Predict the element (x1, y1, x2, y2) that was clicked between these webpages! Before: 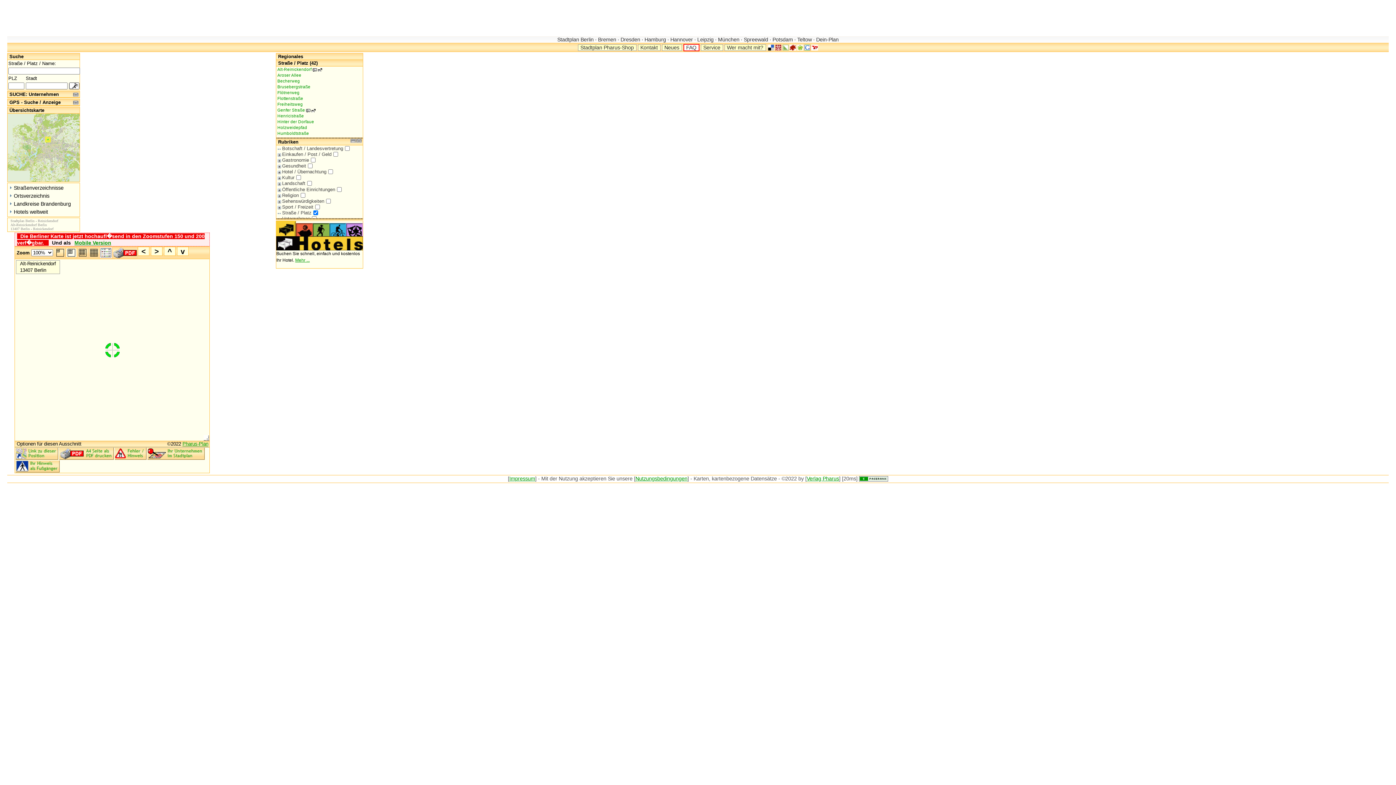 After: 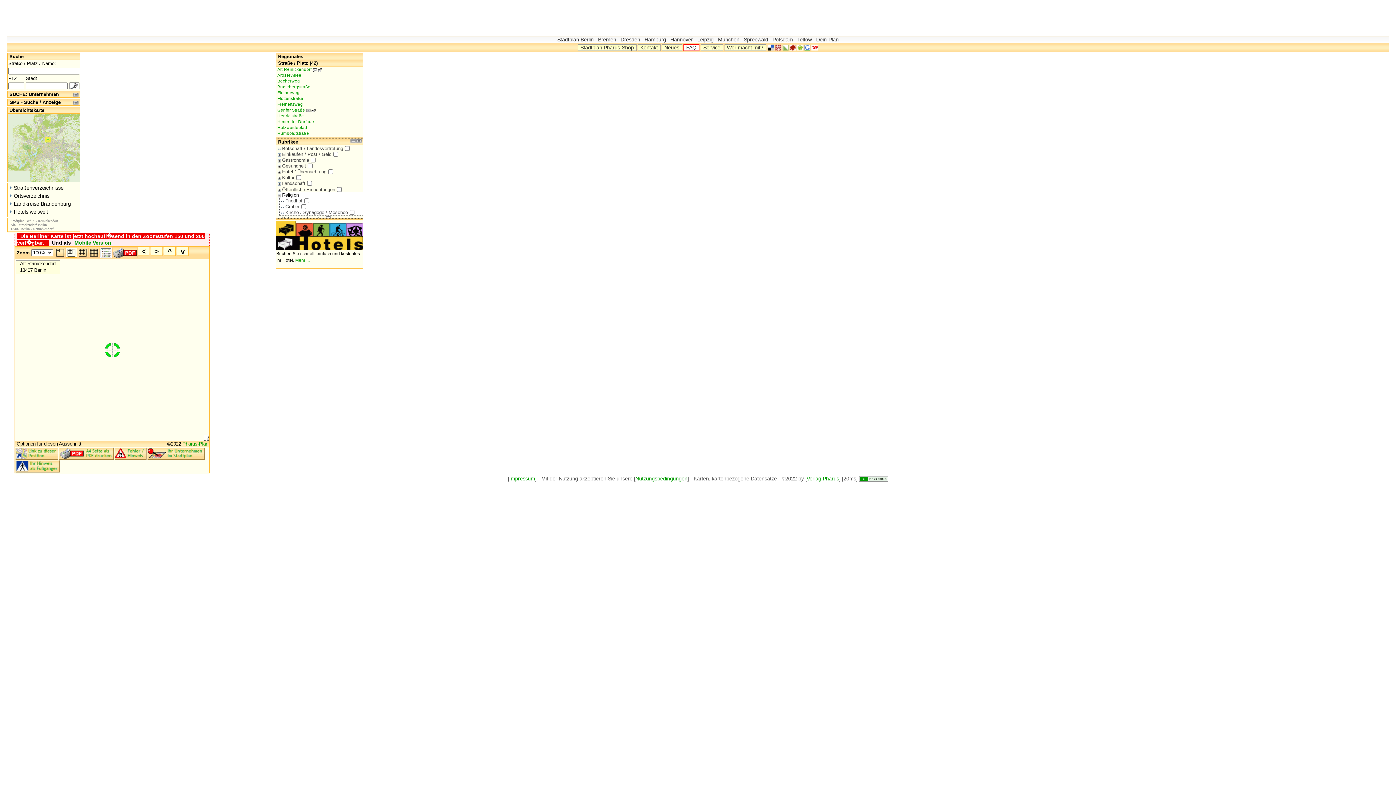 Action: label: Religion bbox: (277, 192, 300, 198)